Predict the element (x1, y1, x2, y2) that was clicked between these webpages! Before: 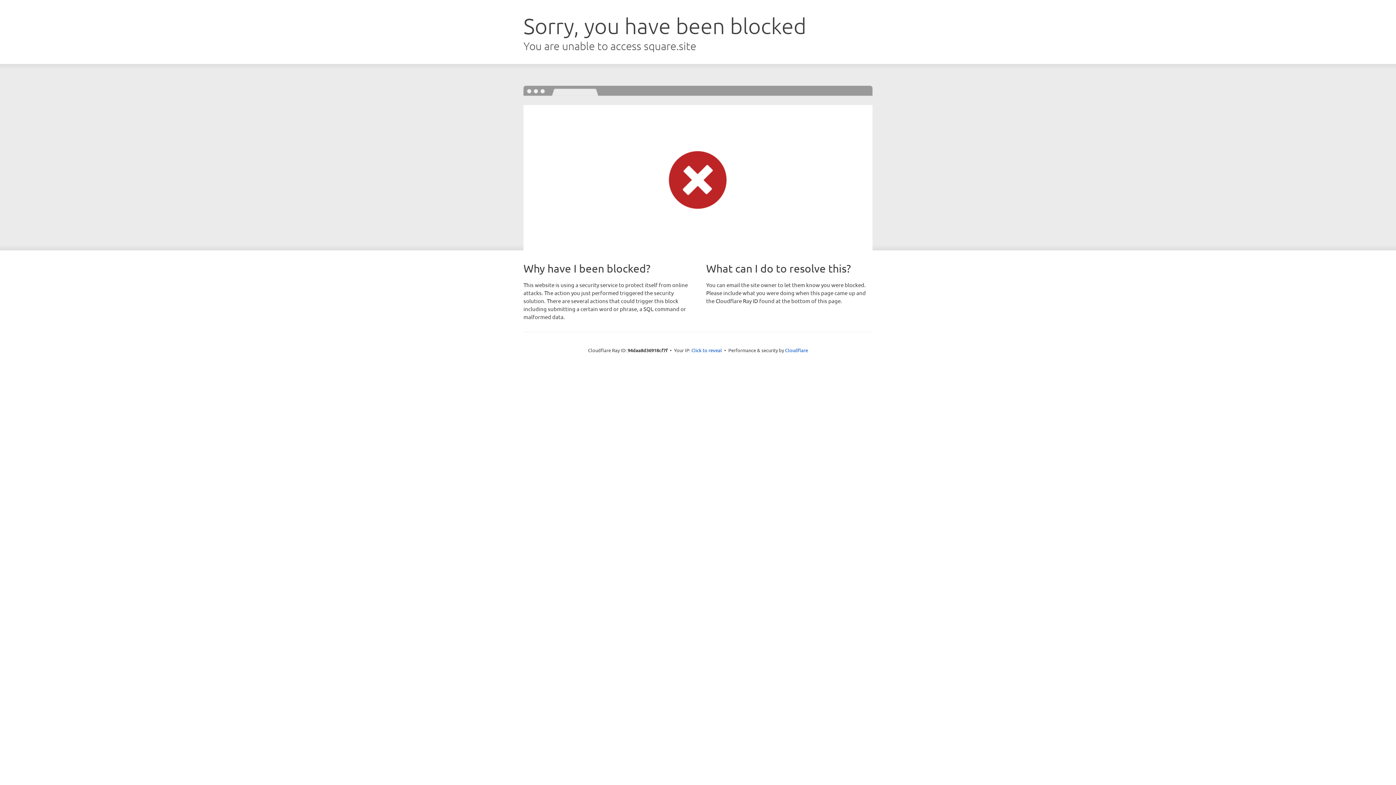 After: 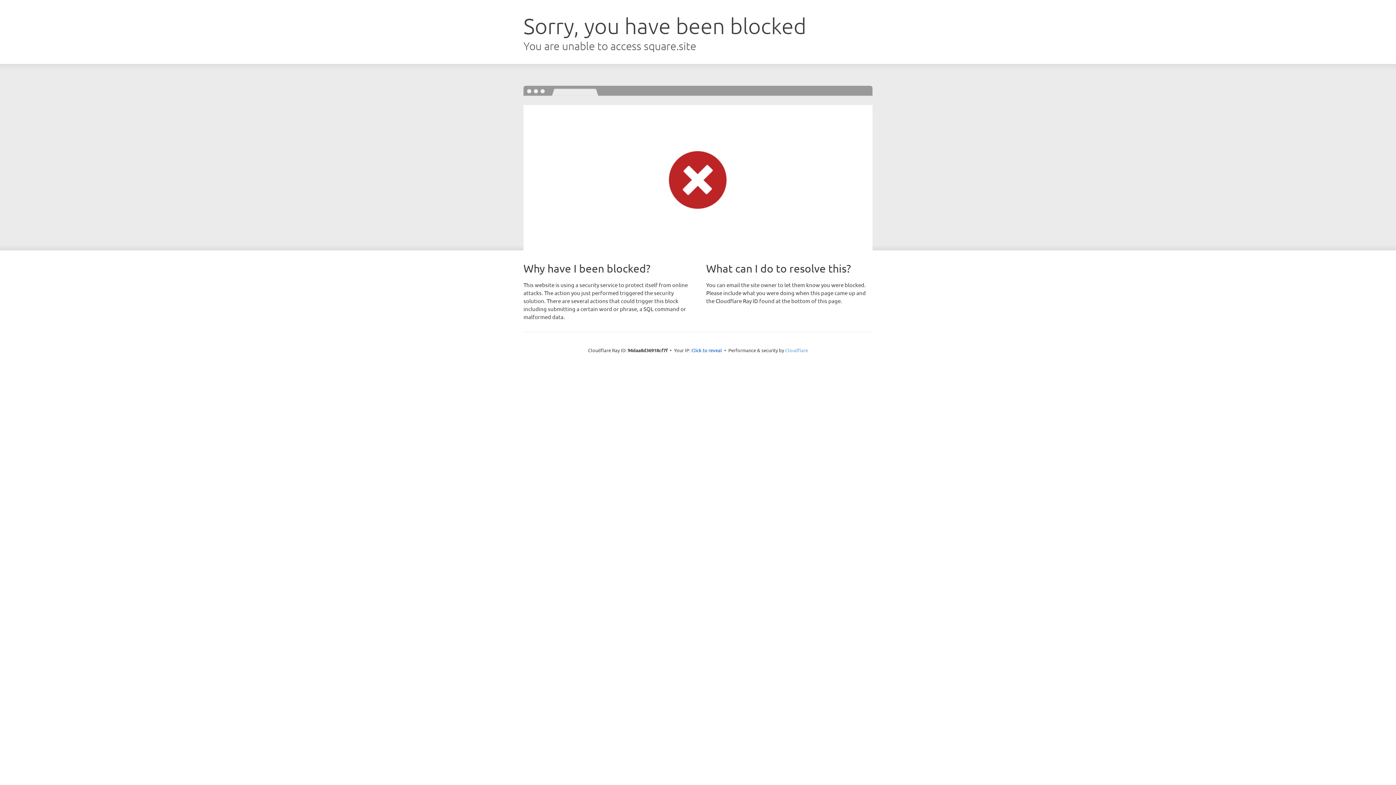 Action: bbox: (785, 347, 808, 353) label: Cloudflare